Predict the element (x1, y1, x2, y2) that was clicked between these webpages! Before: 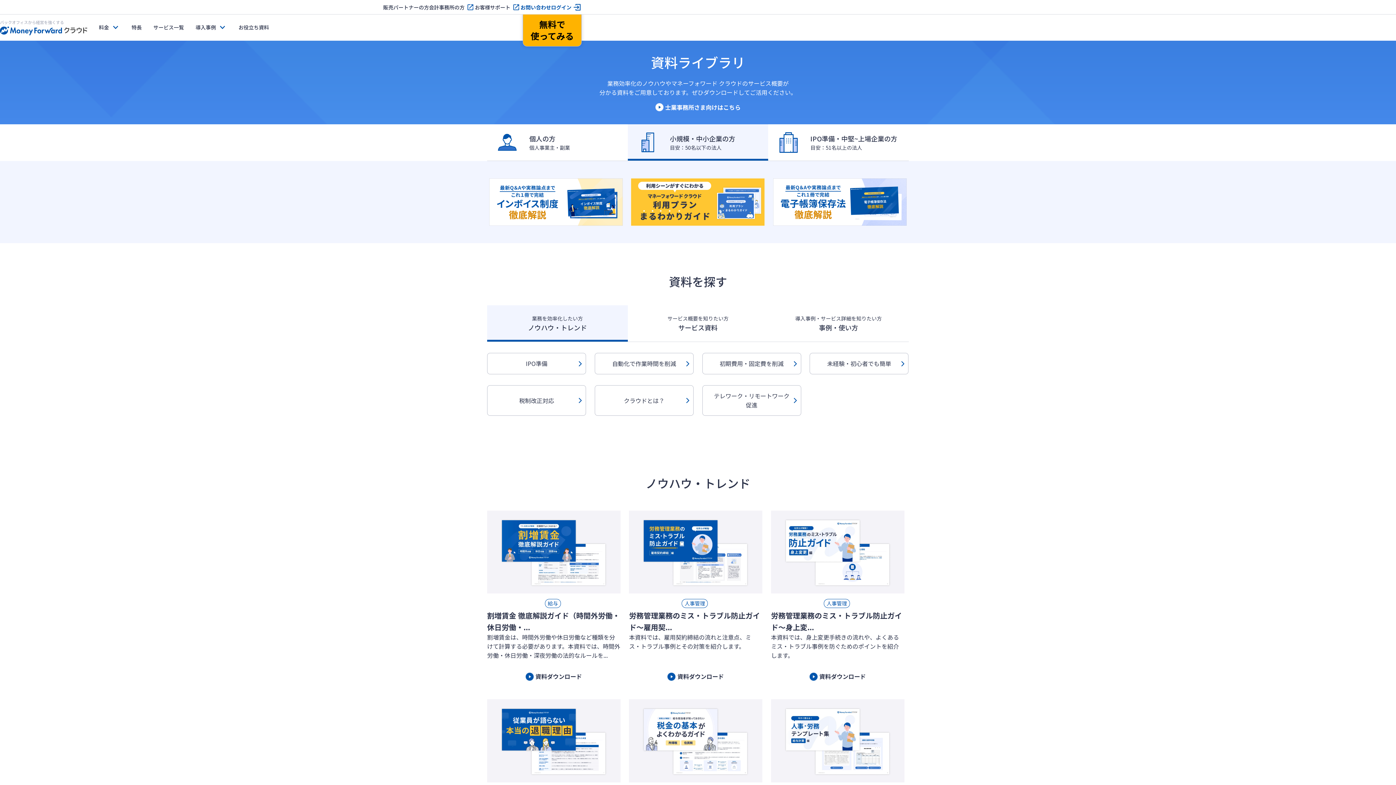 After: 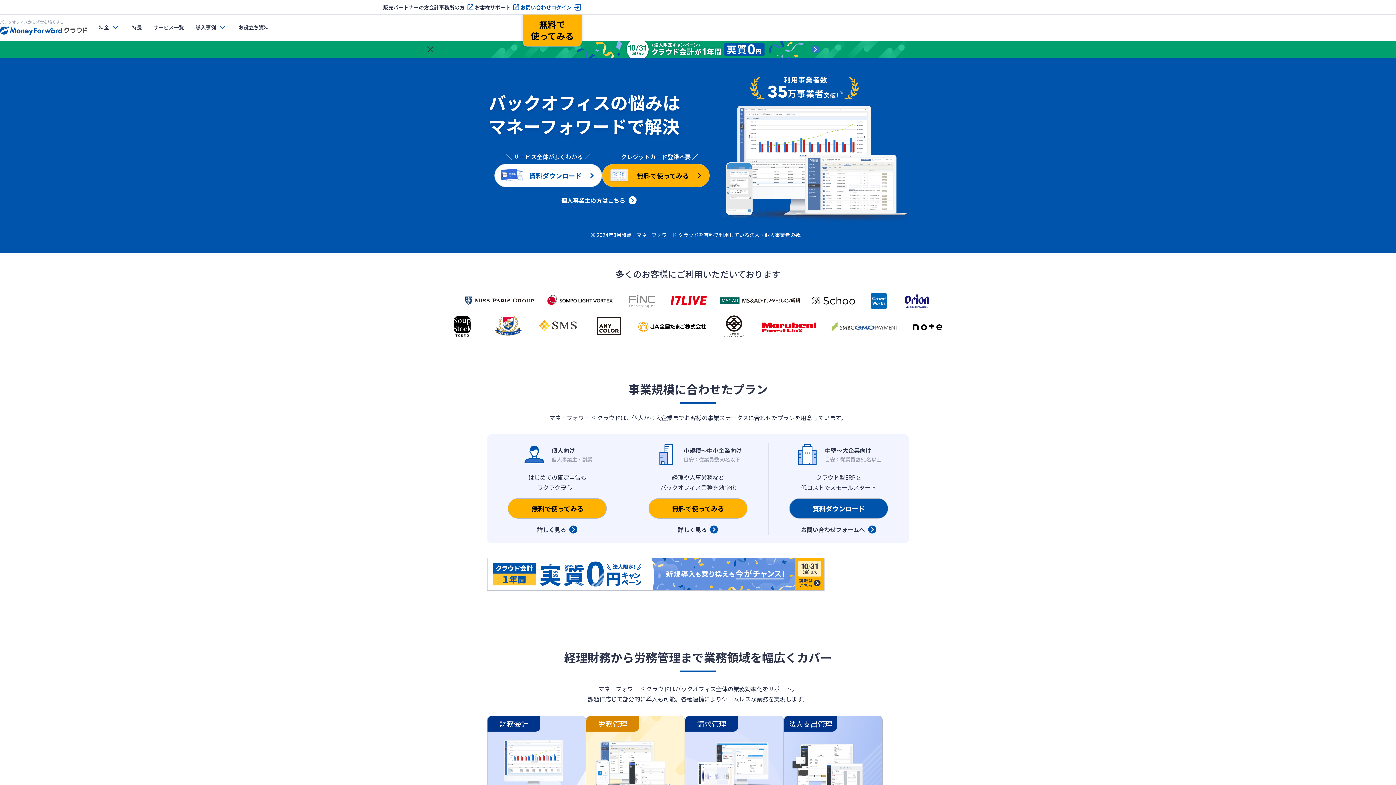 Action: bbox: (0, 20, 87, 35) label: バックオフィスから経営を強くする